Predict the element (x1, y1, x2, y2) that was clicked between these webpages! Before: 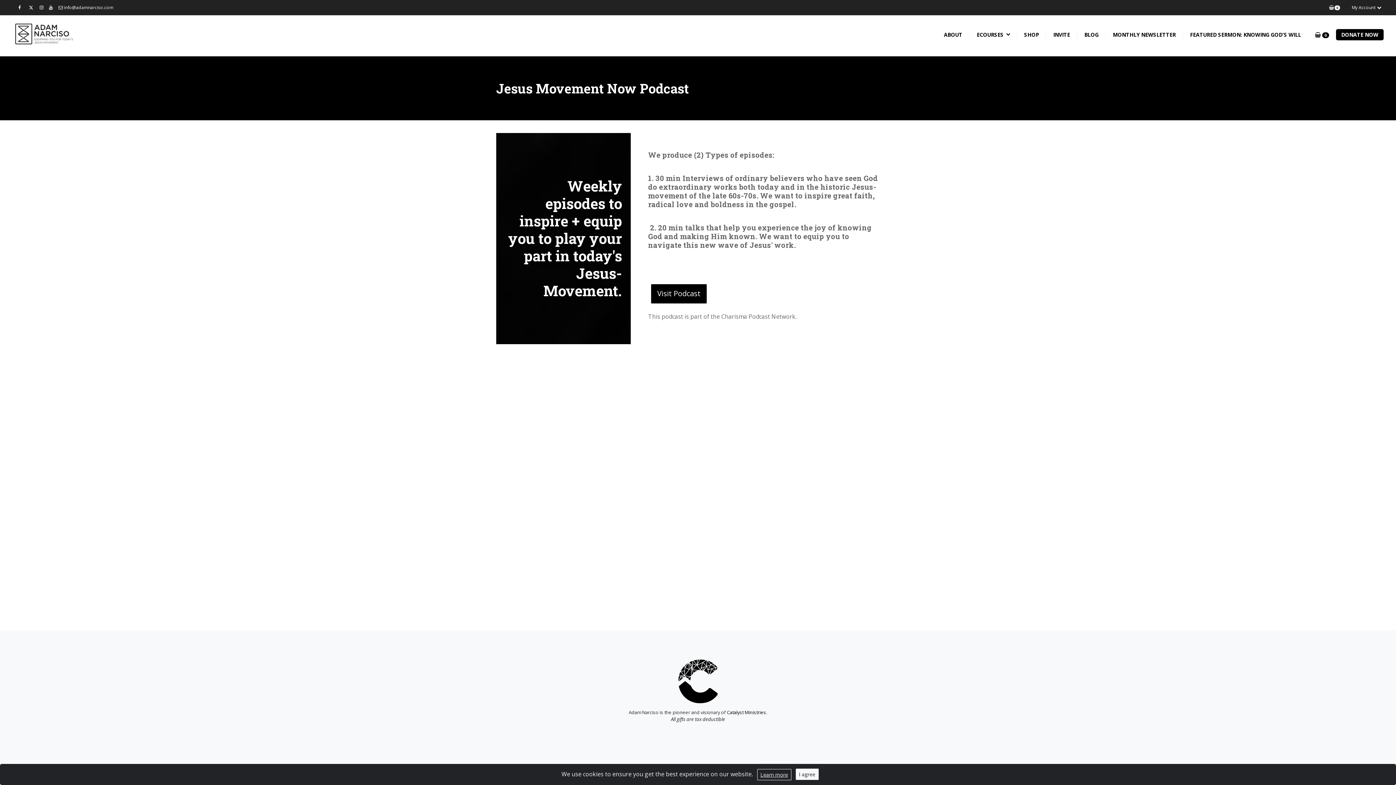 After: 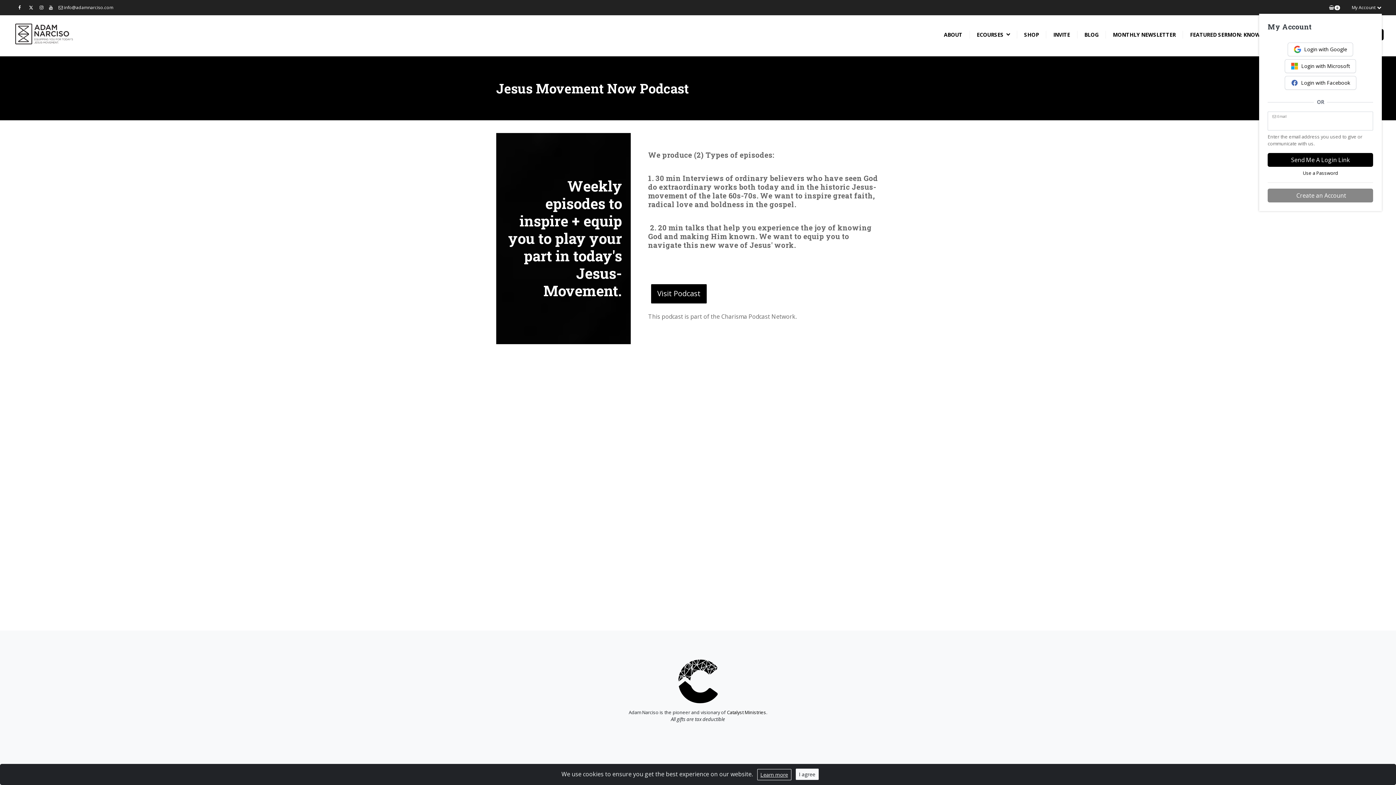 Action: label: My Account  bbox: (1346, 1, 1382, 13)